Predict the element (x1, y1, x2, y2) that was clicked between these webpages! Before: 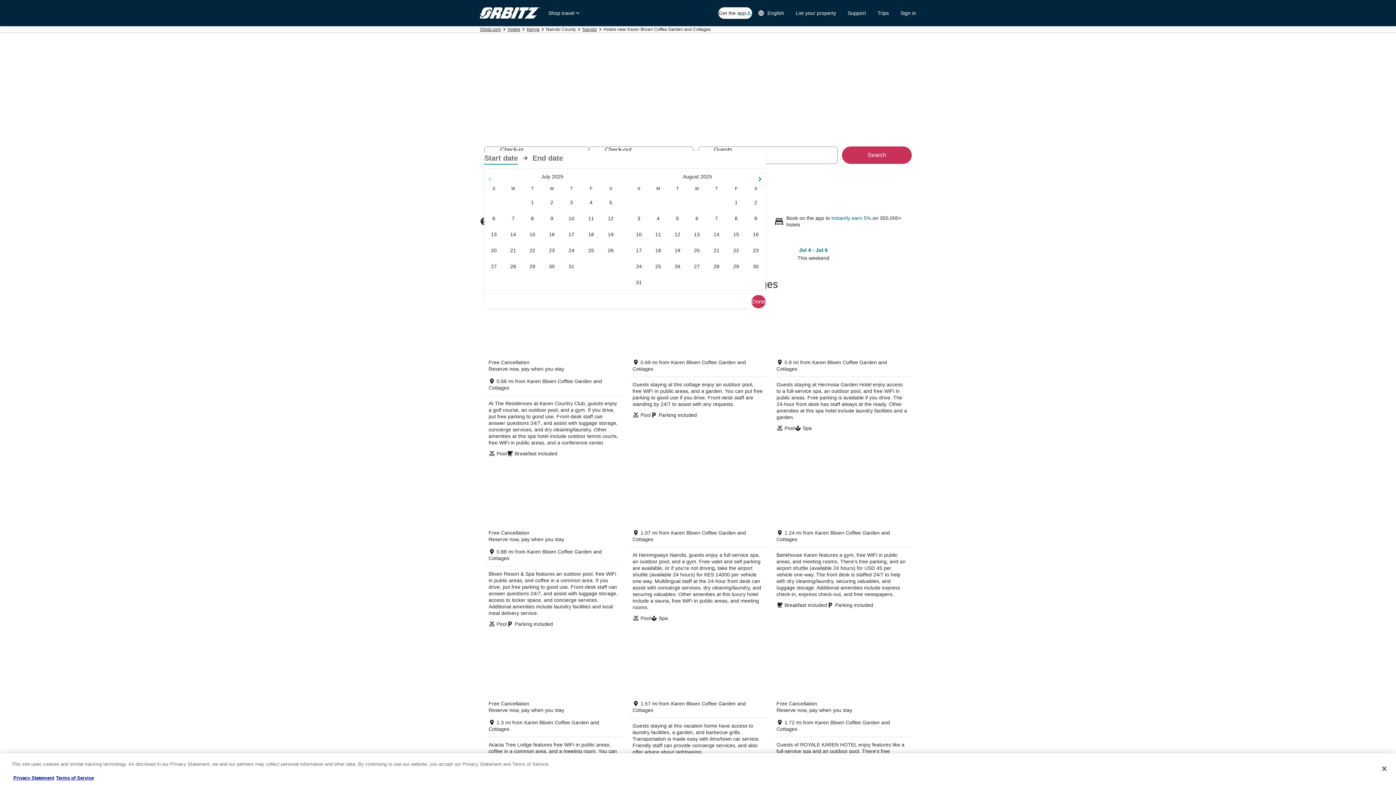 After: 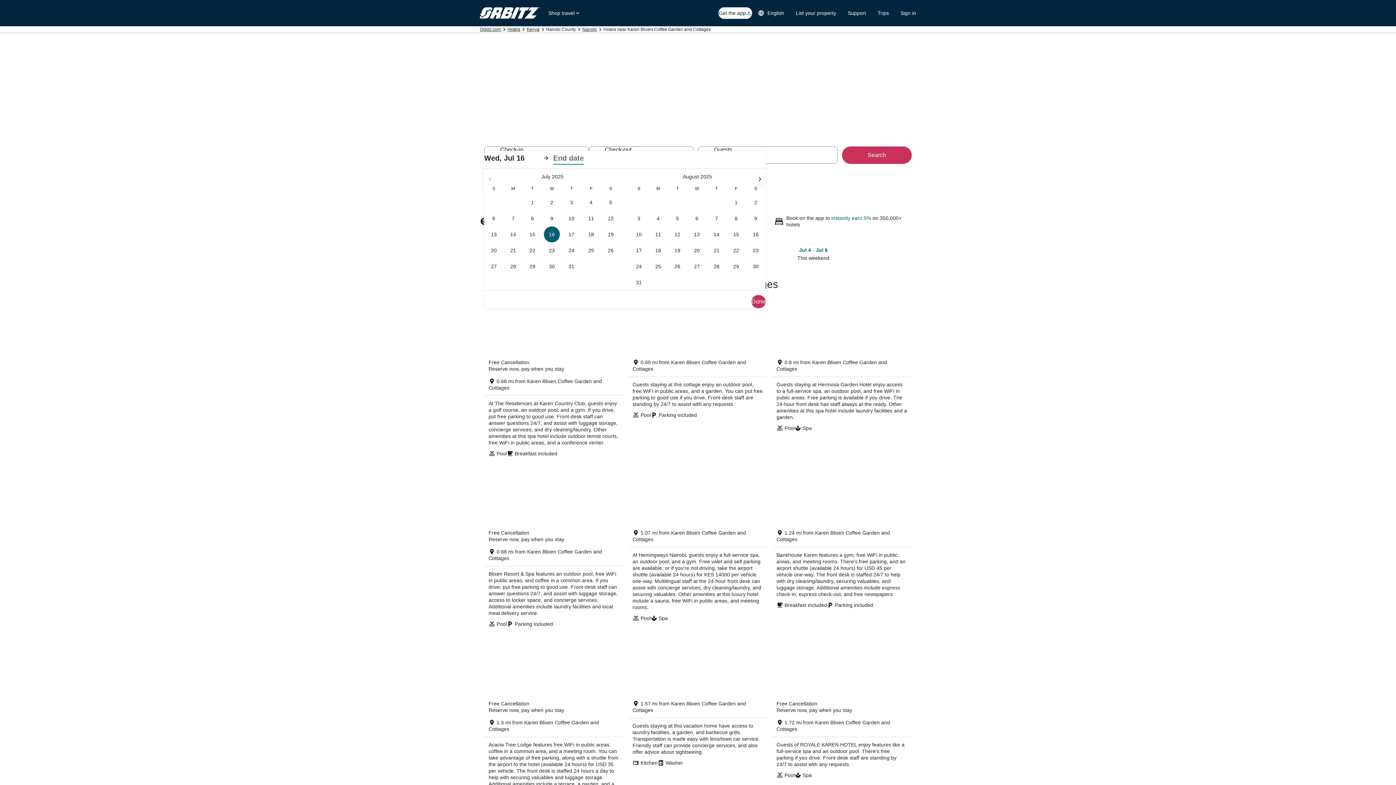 Action: label: Jul 16, 2025 bbox: (542, 226, 561, 242)